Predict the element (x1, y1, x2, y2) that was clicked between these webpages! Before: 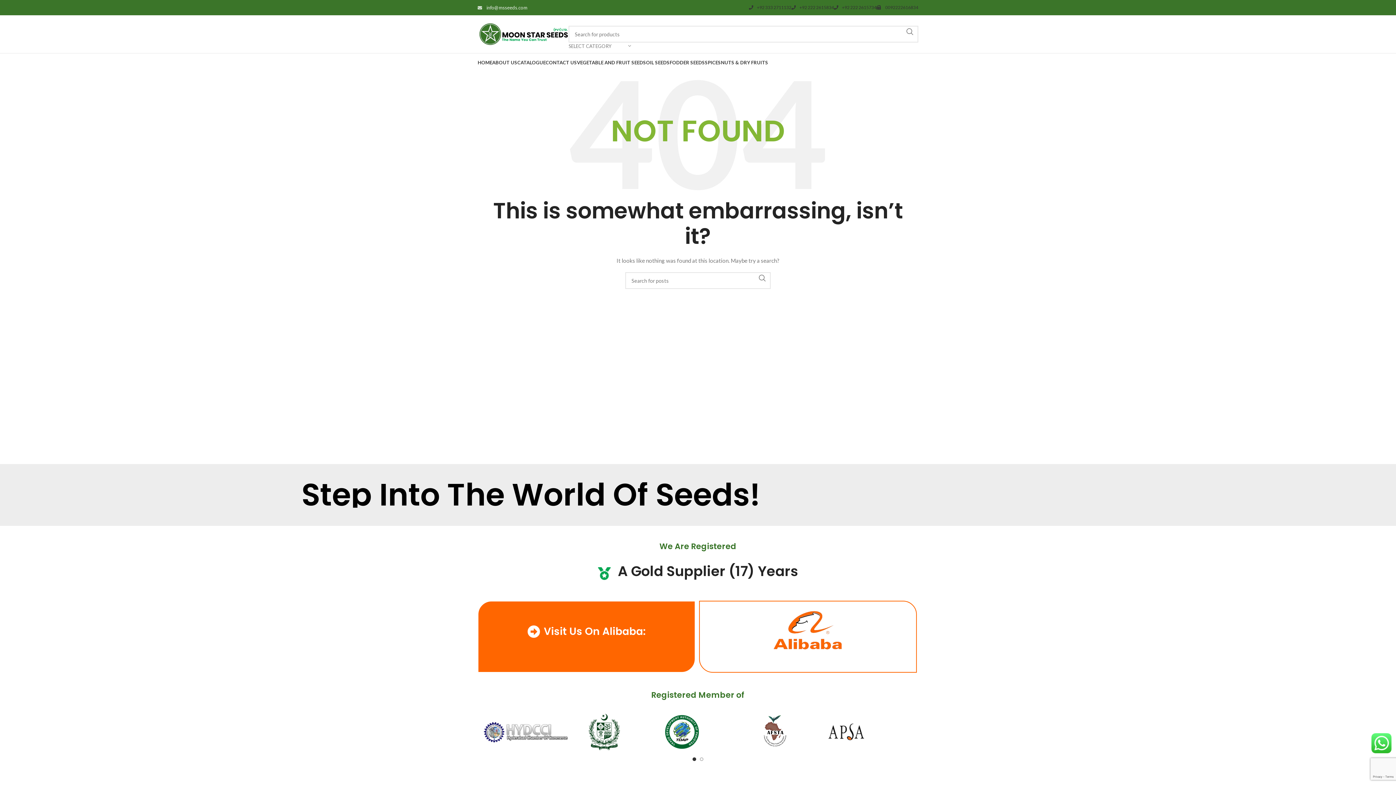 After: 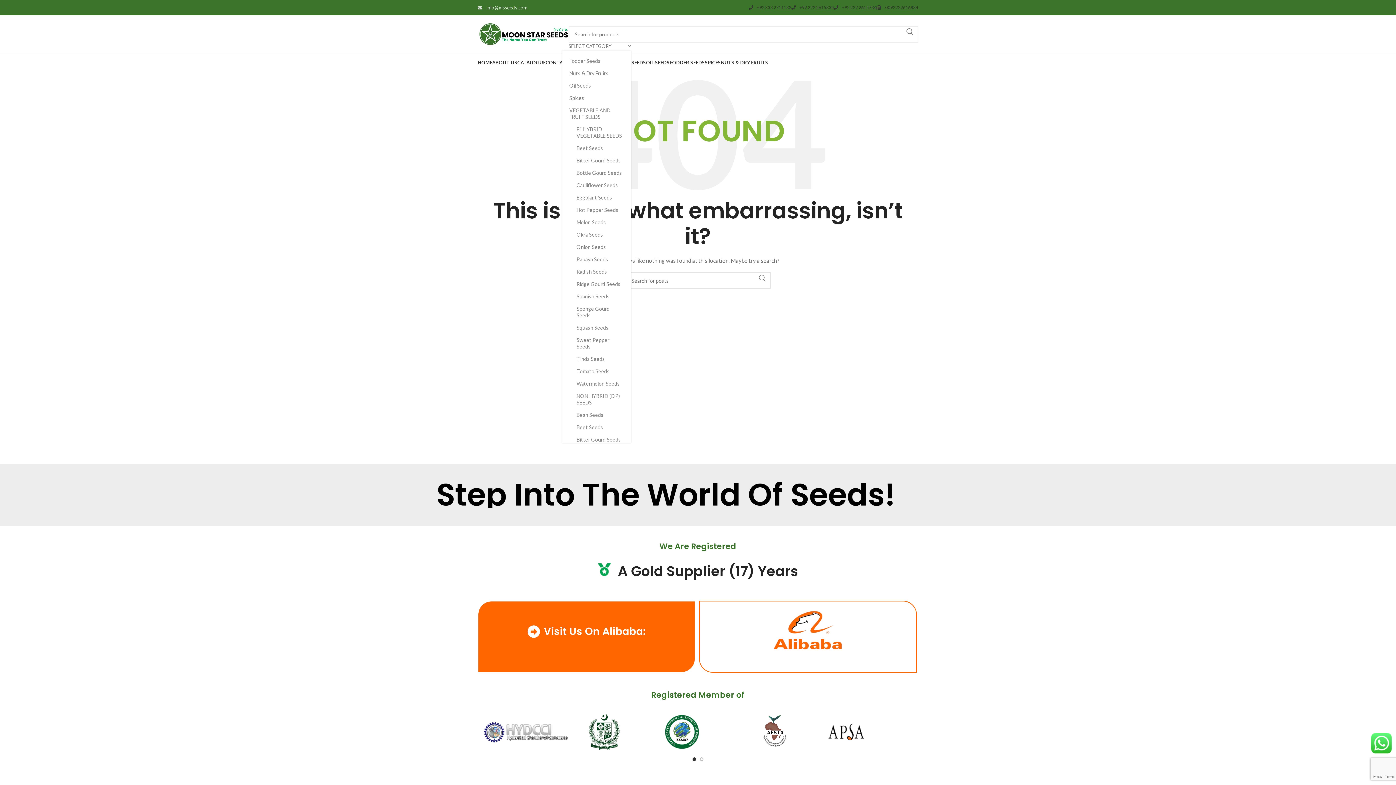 Action: bbox: (568, 42, 631, 49) label: SELECT CATEGORY